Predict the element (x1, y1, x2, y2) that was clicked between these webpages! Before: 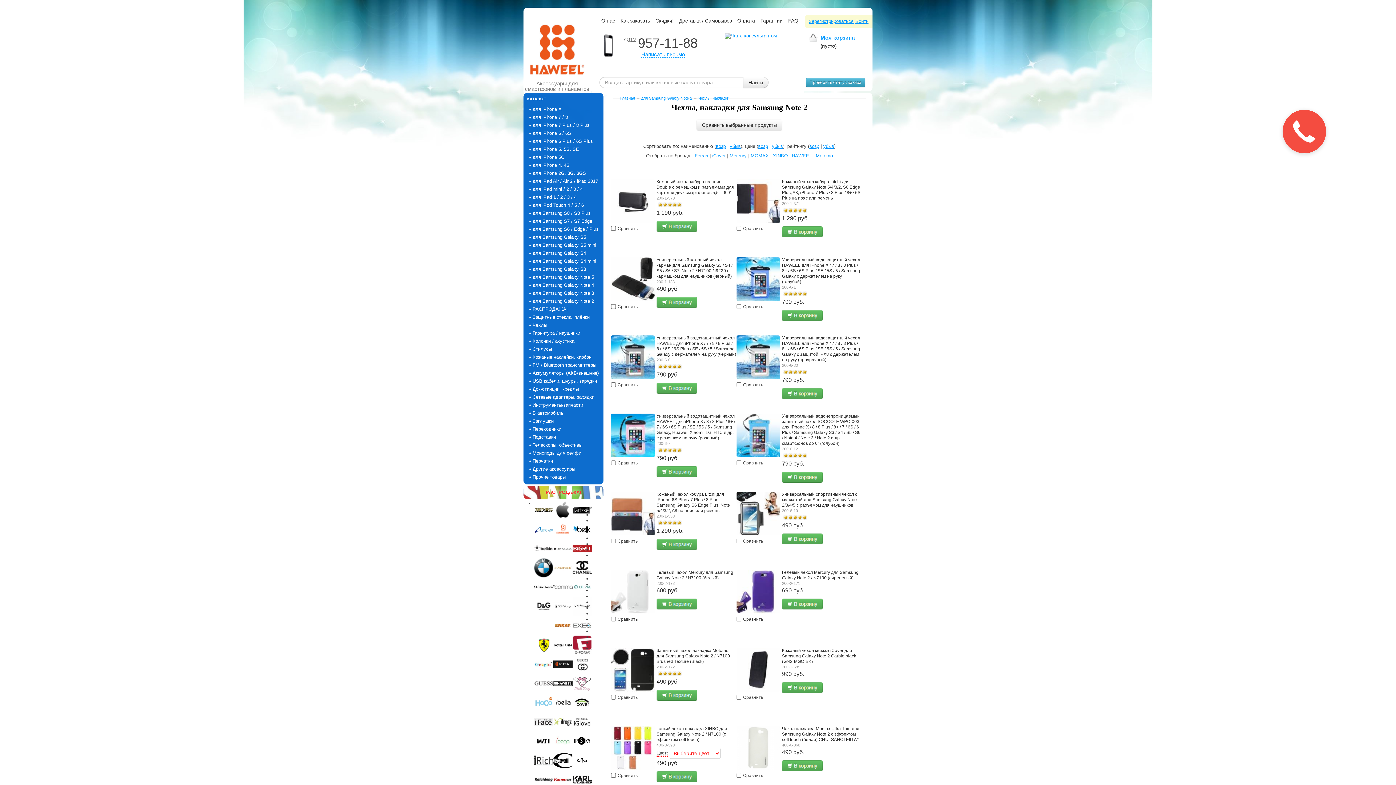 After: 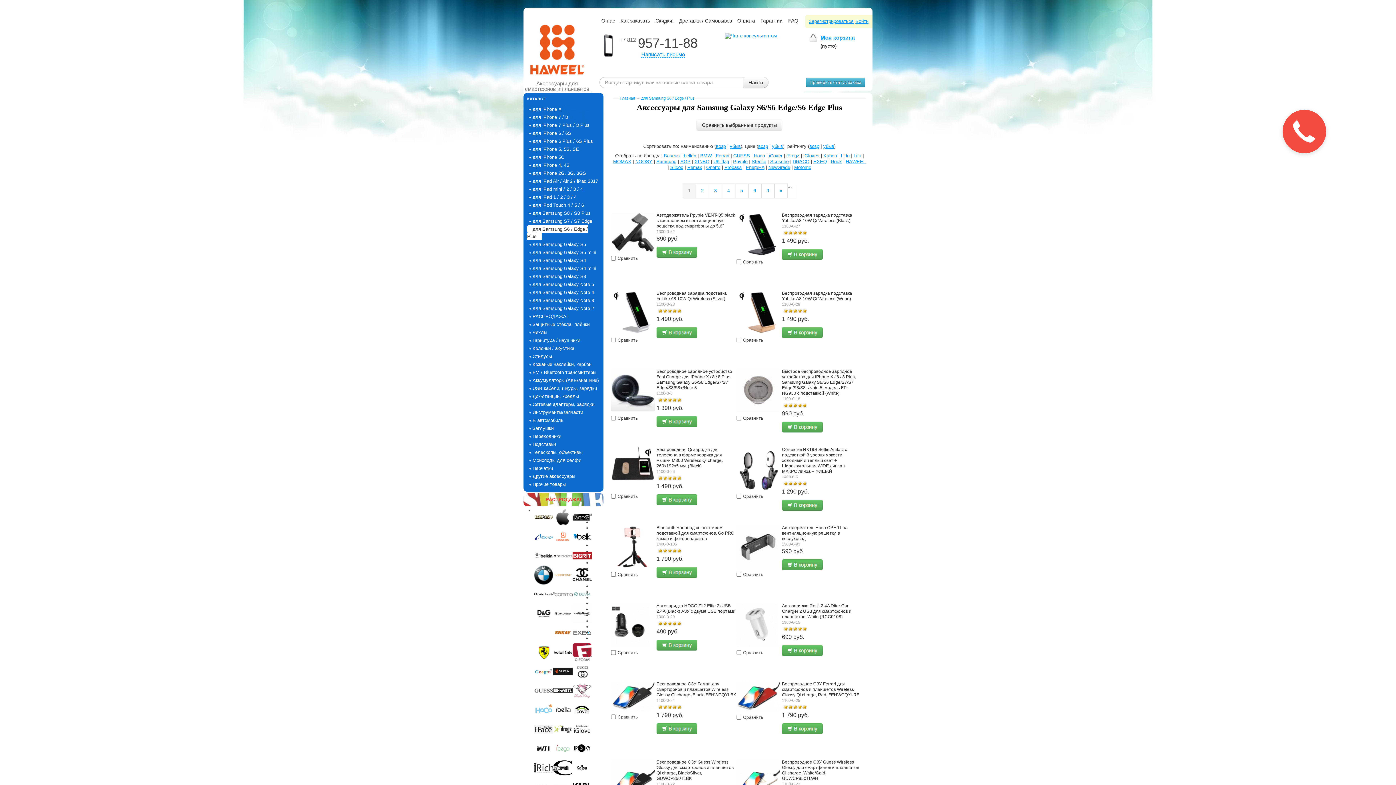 Action: label: для Samsung S6 / Edge / Plus bbox: (527, 226, 598, 232)